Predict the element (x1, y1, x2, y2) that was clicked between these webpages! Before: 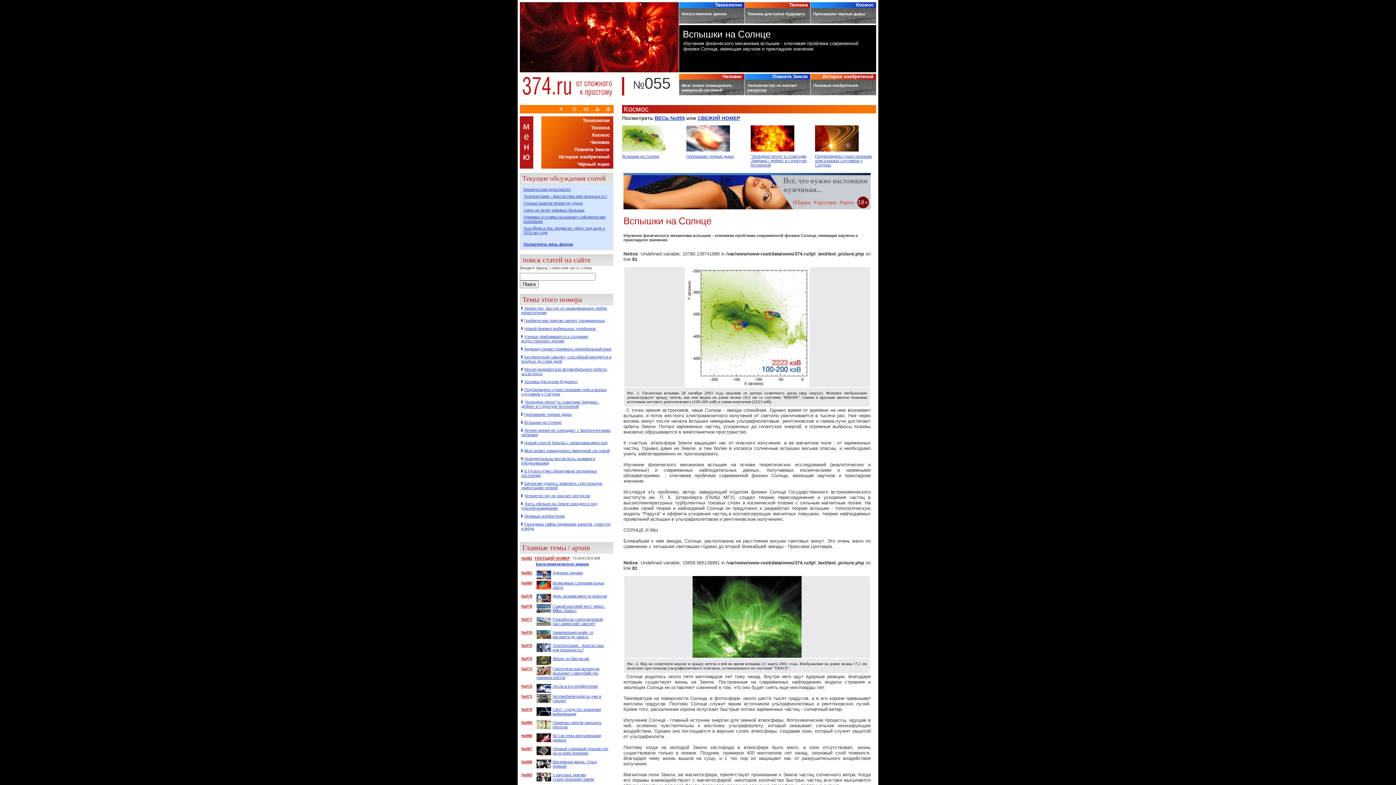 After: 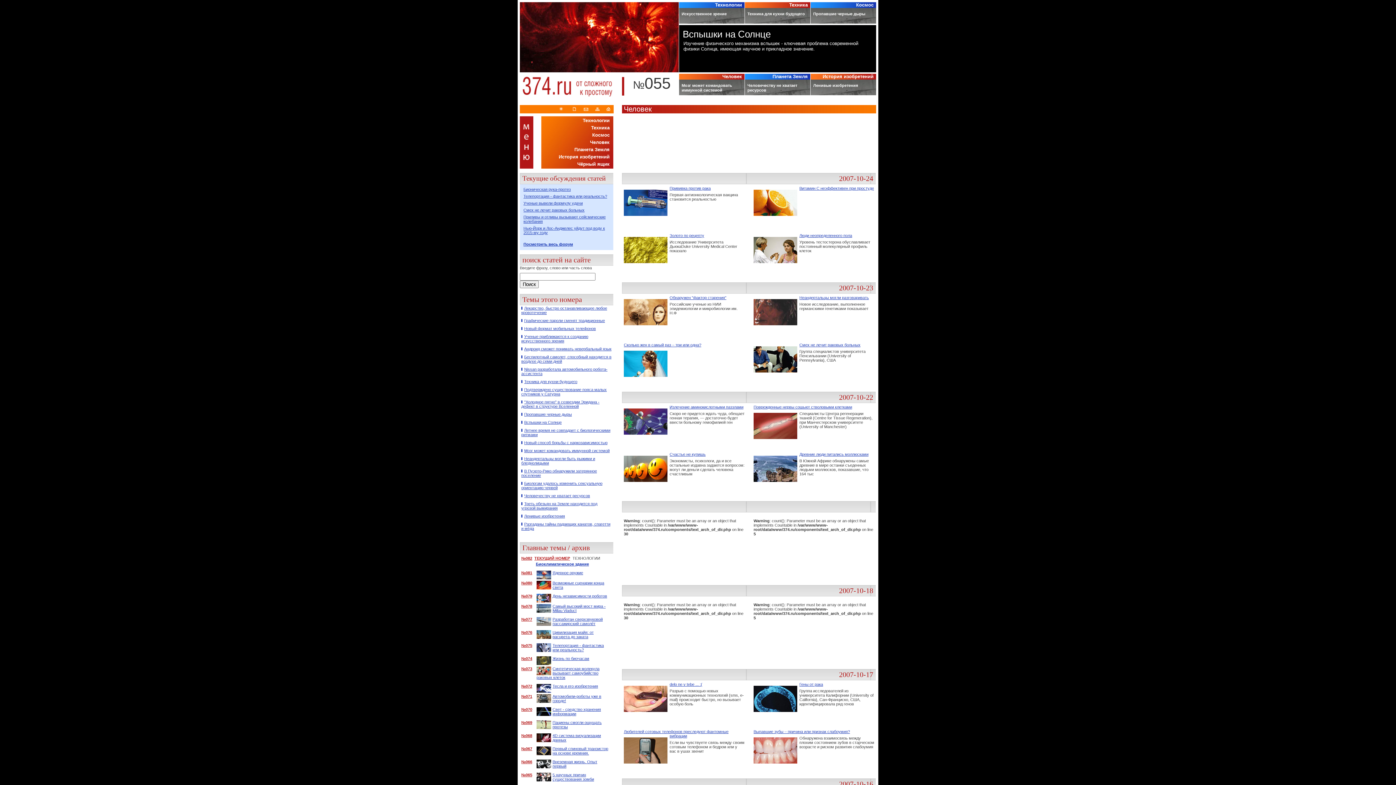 Action: label: Человек bbox: (541, 138, 609, 146)